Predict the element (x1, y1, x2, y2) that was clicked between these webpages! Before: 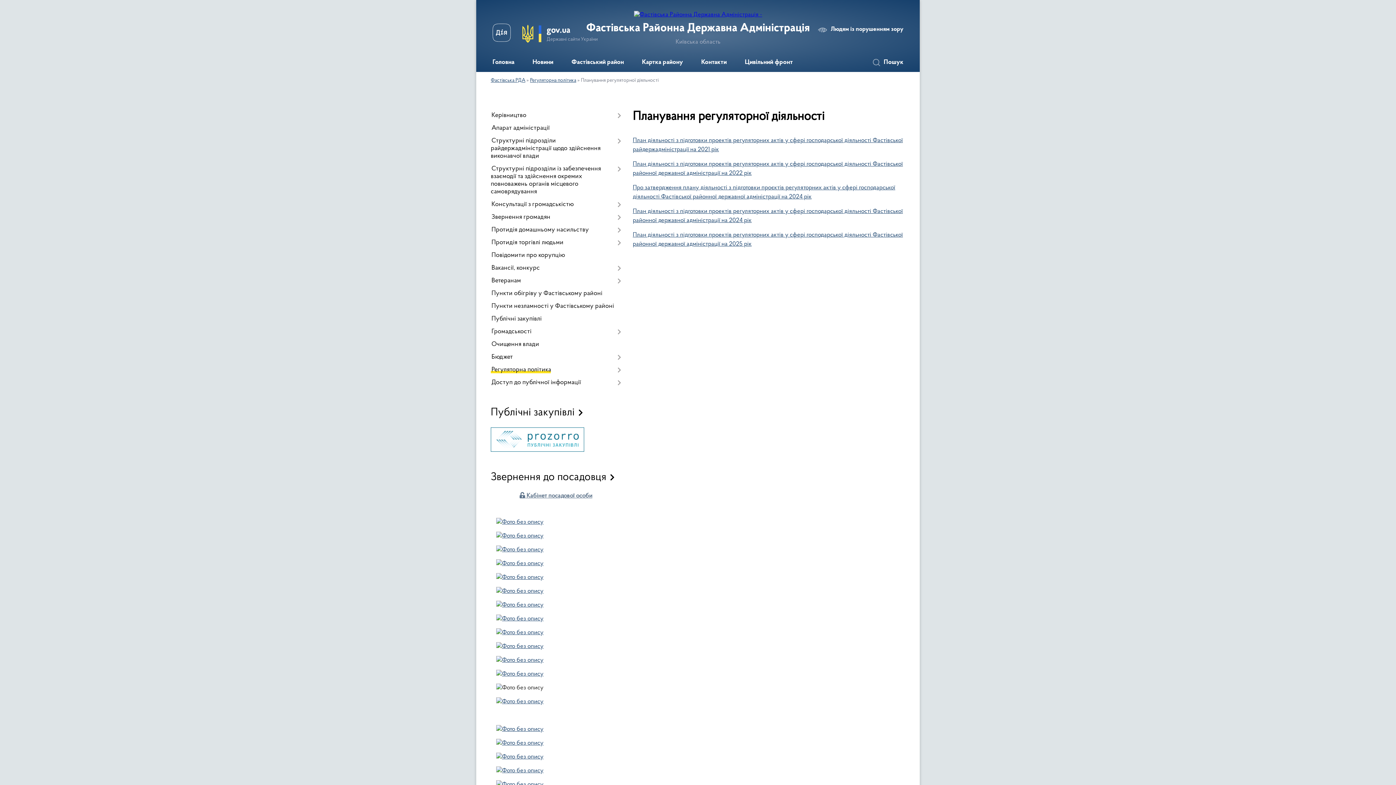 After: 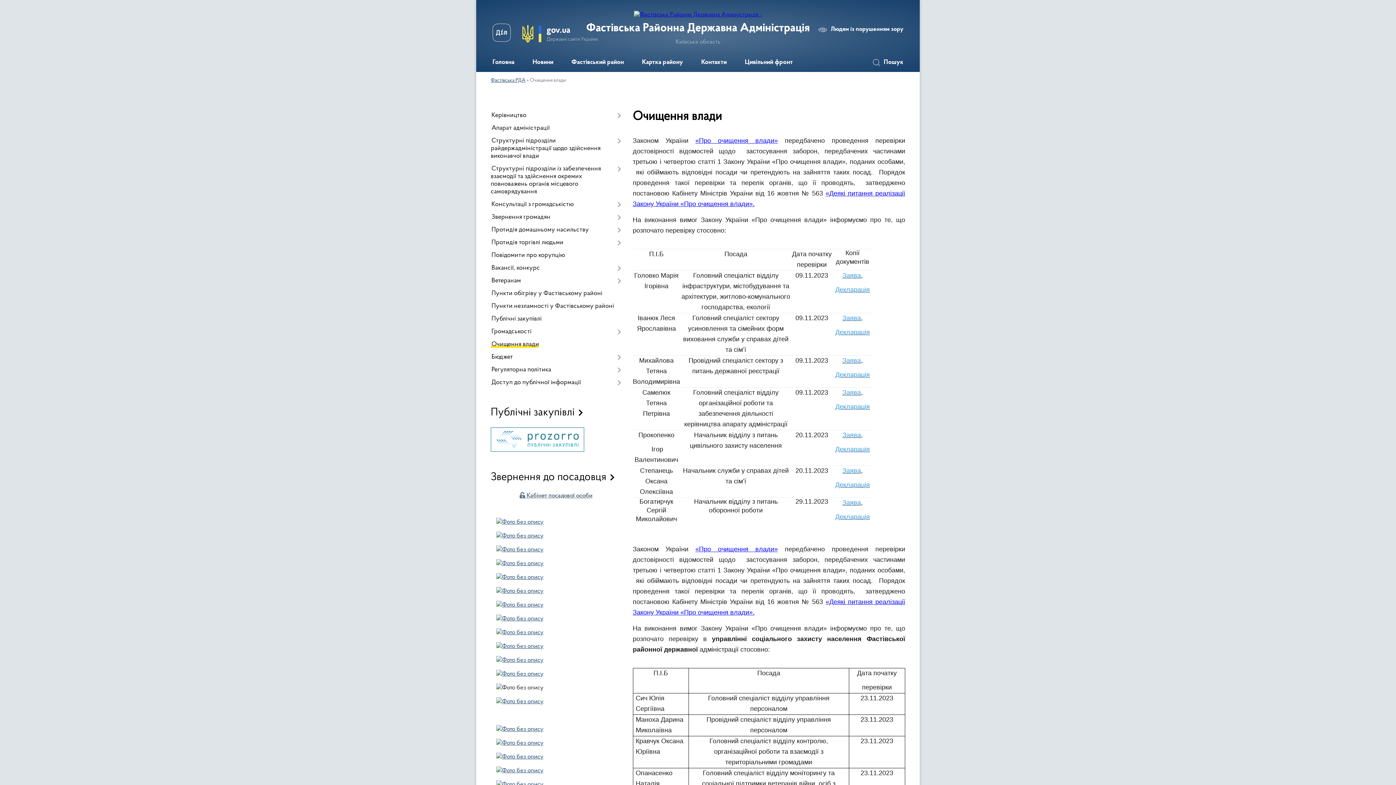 Action: bbox: (490, 338, 621, 351) label: Очищення влади